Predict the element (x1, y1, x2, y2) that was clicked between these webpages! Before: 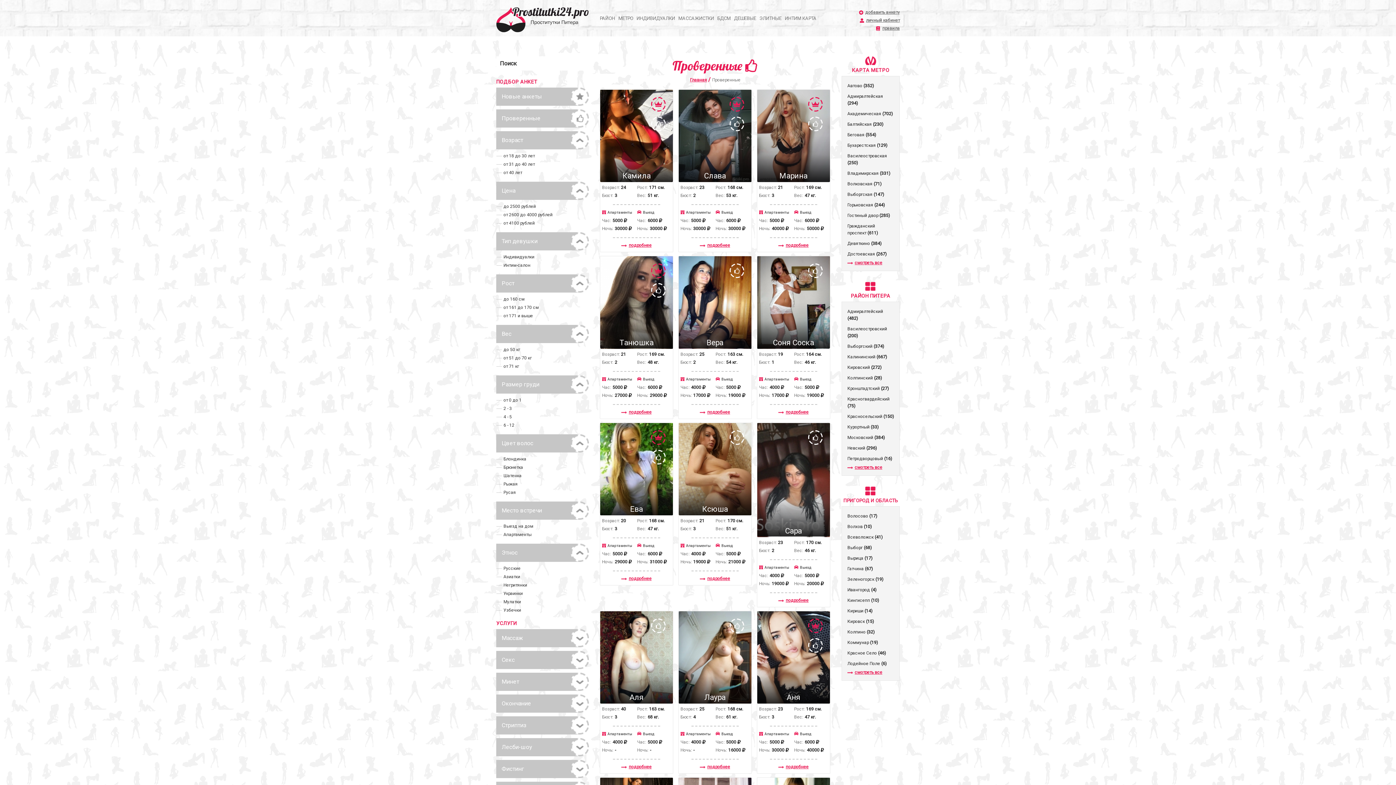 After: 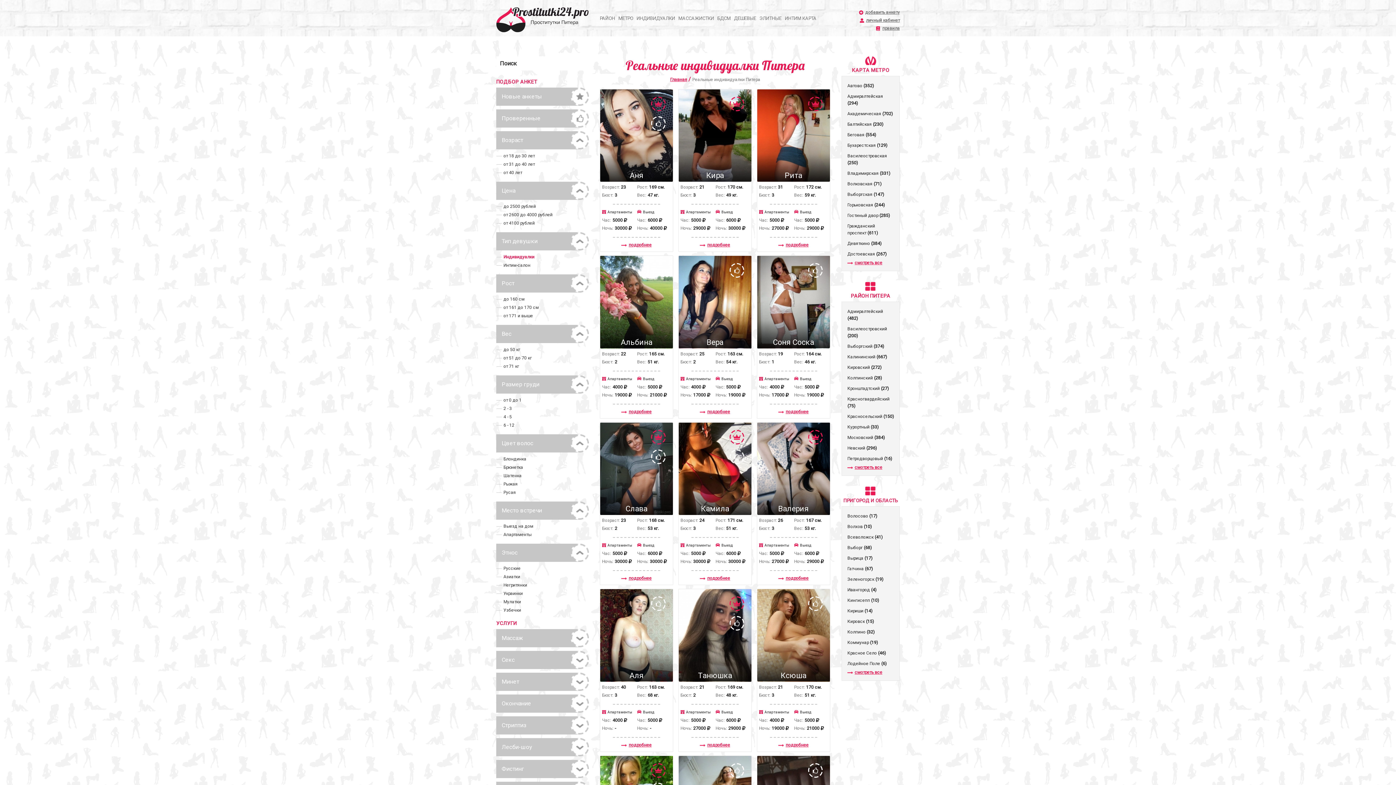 Action: label: ИНДИВИДУАЛКИ bbox: (636, 16, 675, 21)